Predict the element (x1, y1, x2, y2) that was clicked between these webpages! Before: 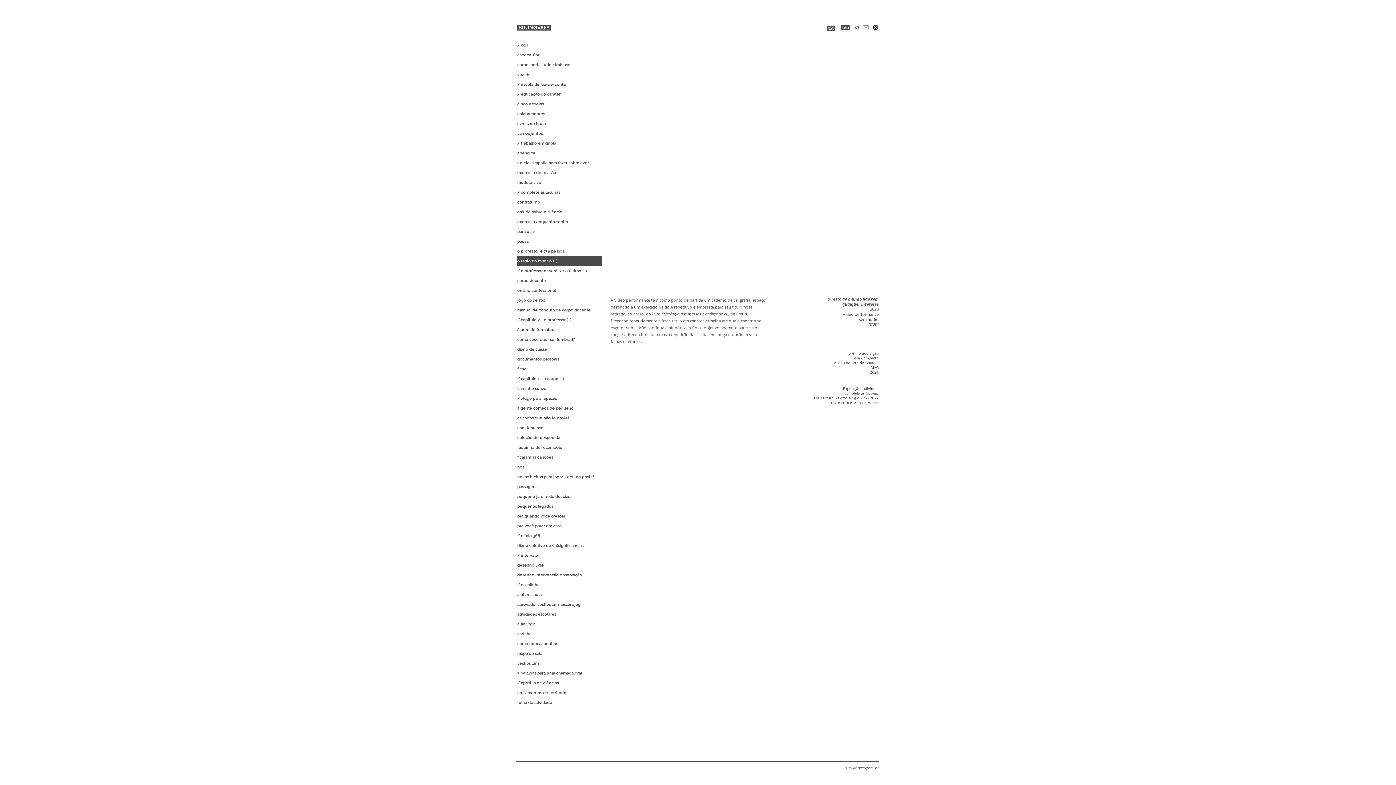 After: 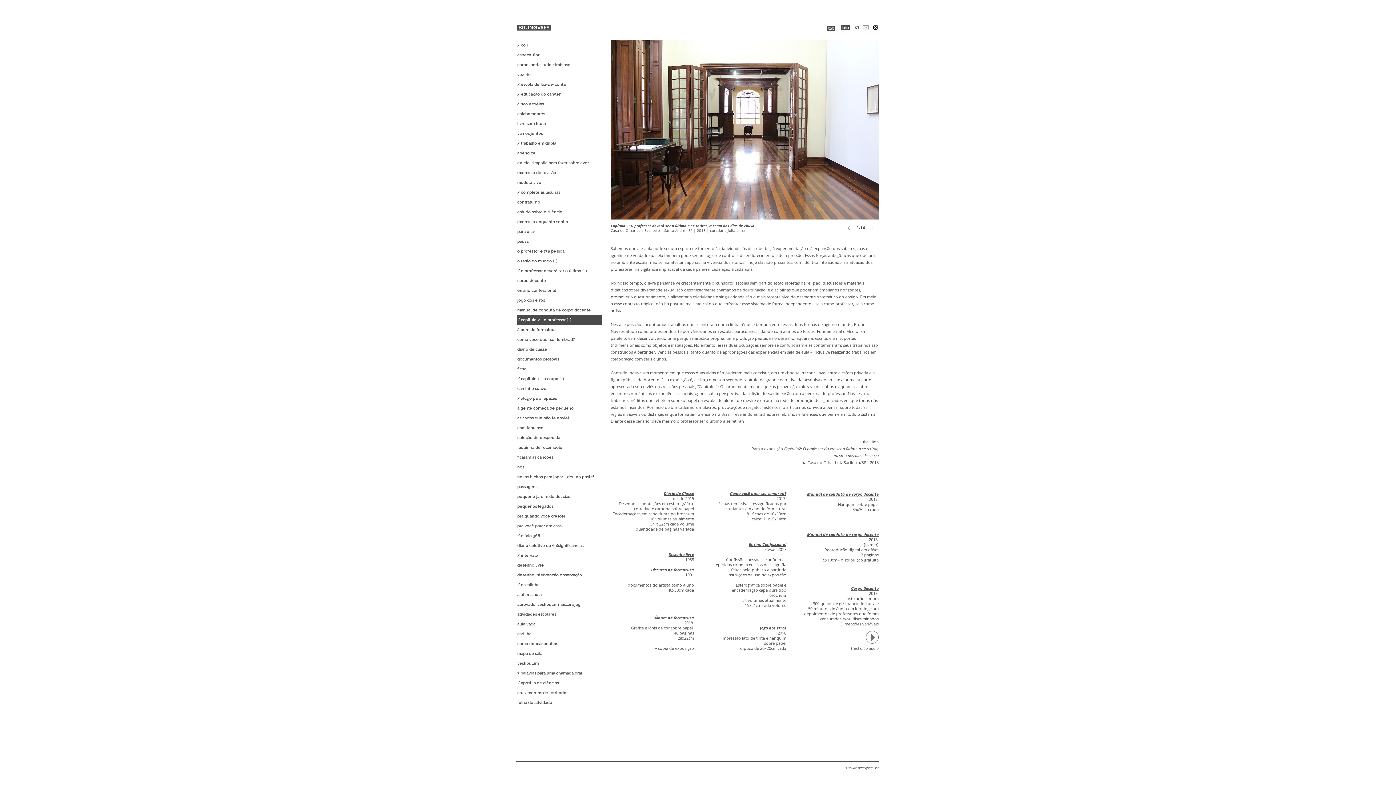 Action: label: / capítulo 2 - o professor (...) bbox: (517, 315, 601, 325)